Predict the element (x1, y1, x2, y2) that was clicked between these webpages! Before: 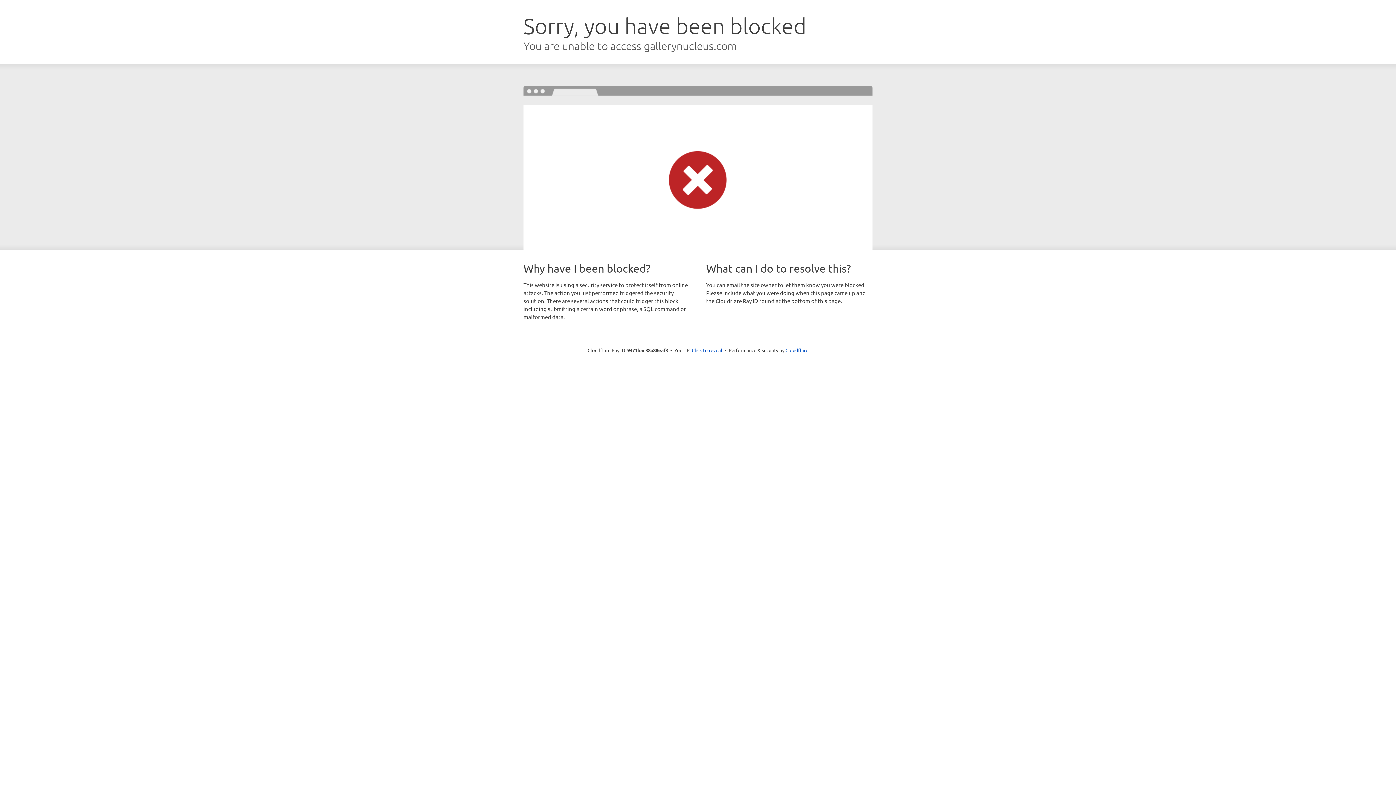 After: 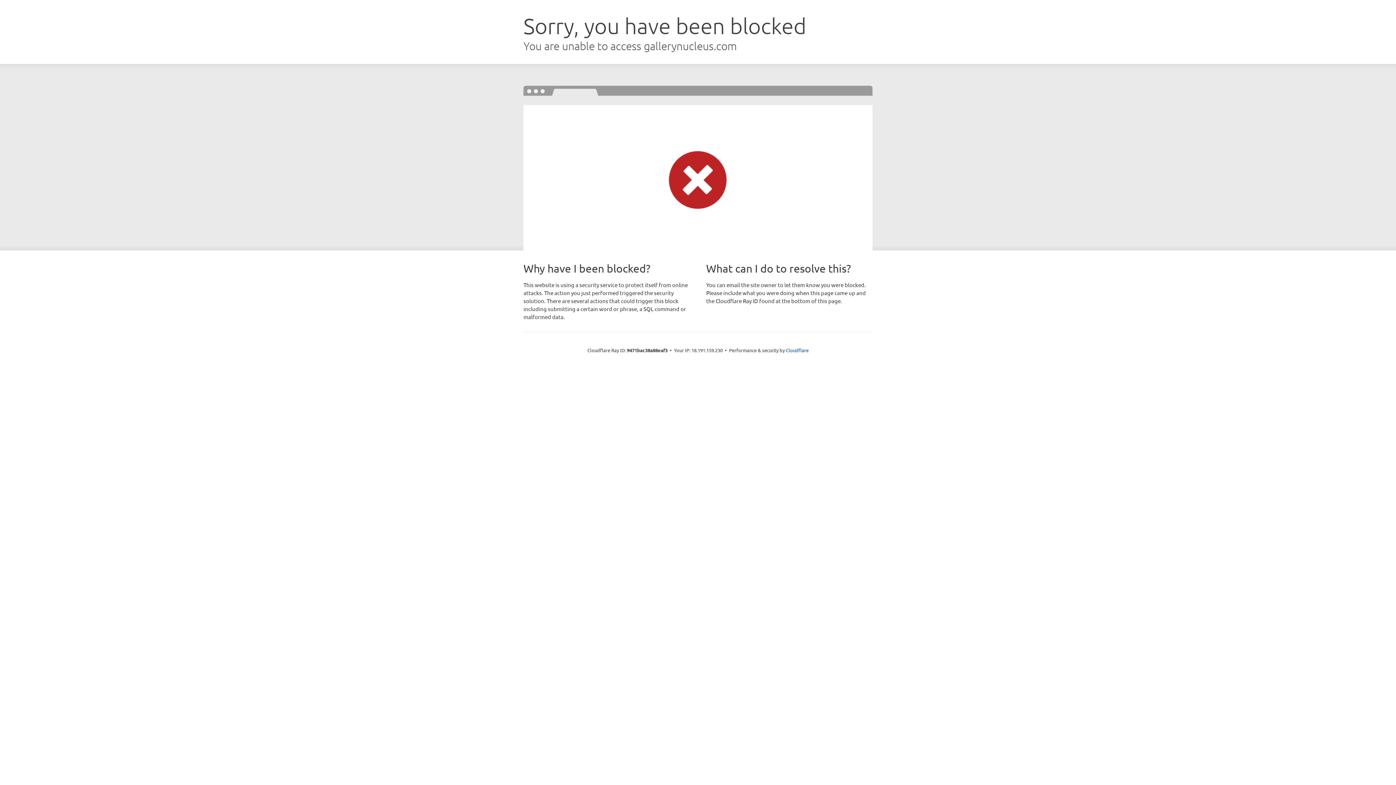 Action: label: Click to reveal bbox: (692, 346, 722, 353)